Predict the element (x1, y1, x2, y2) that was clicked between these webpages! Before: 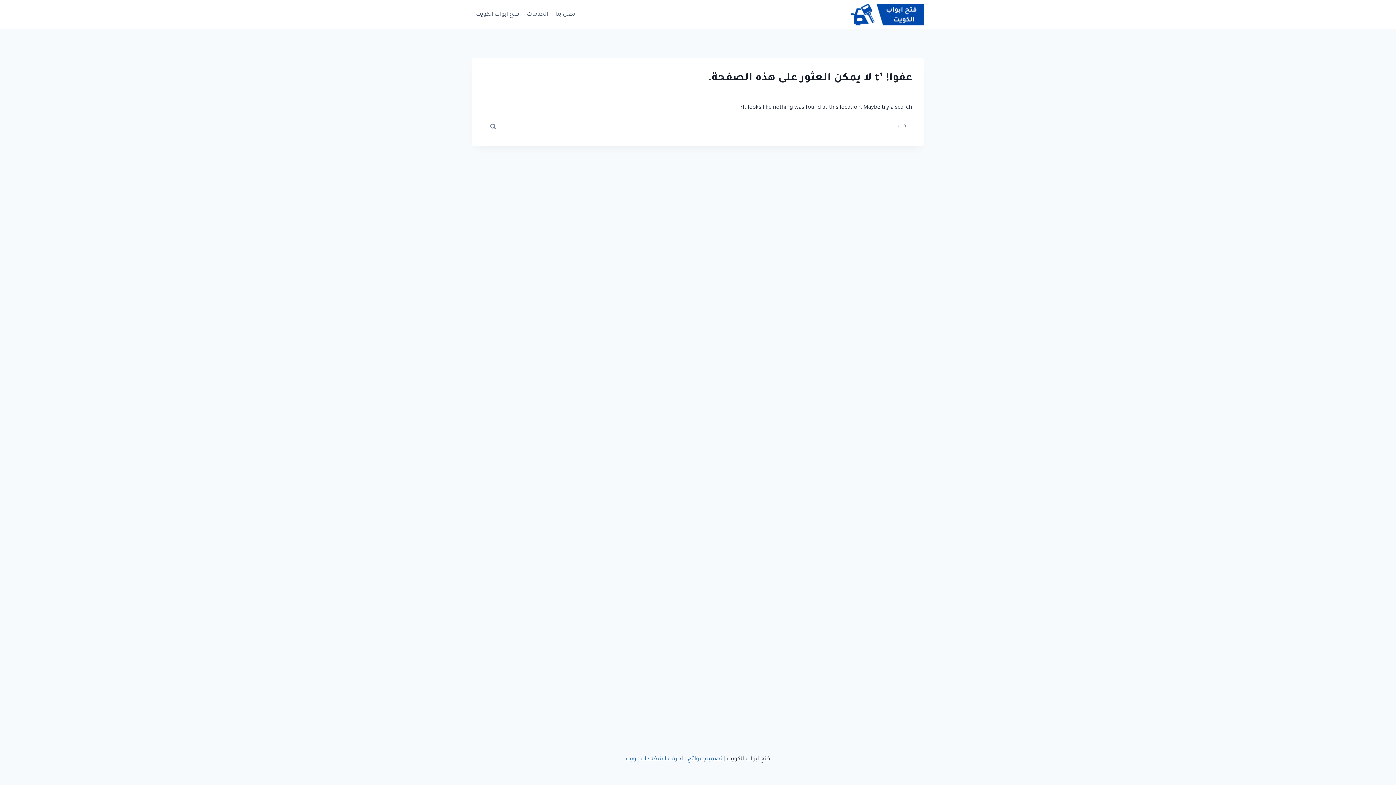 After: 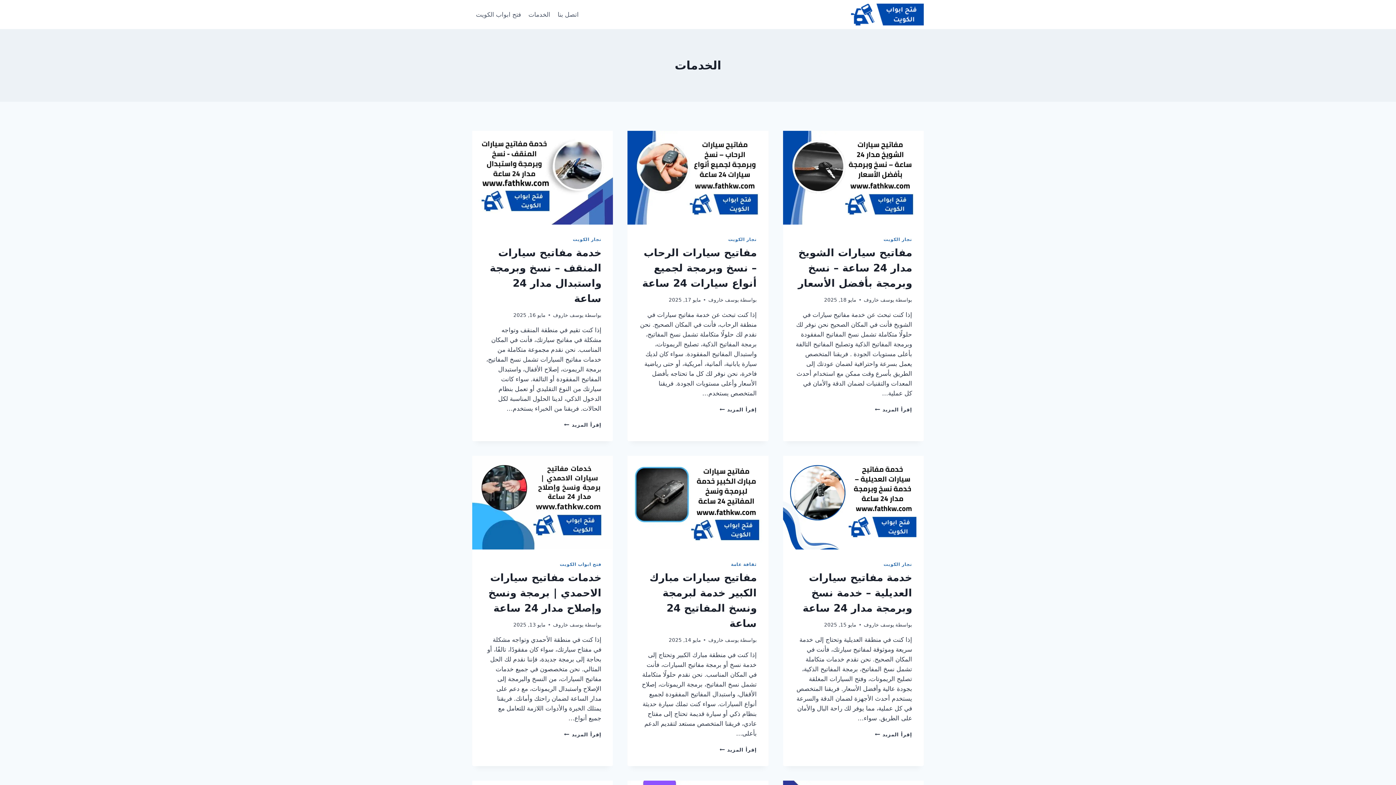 Action: bbox: (523, 5, 551, 23) label: الخدمات